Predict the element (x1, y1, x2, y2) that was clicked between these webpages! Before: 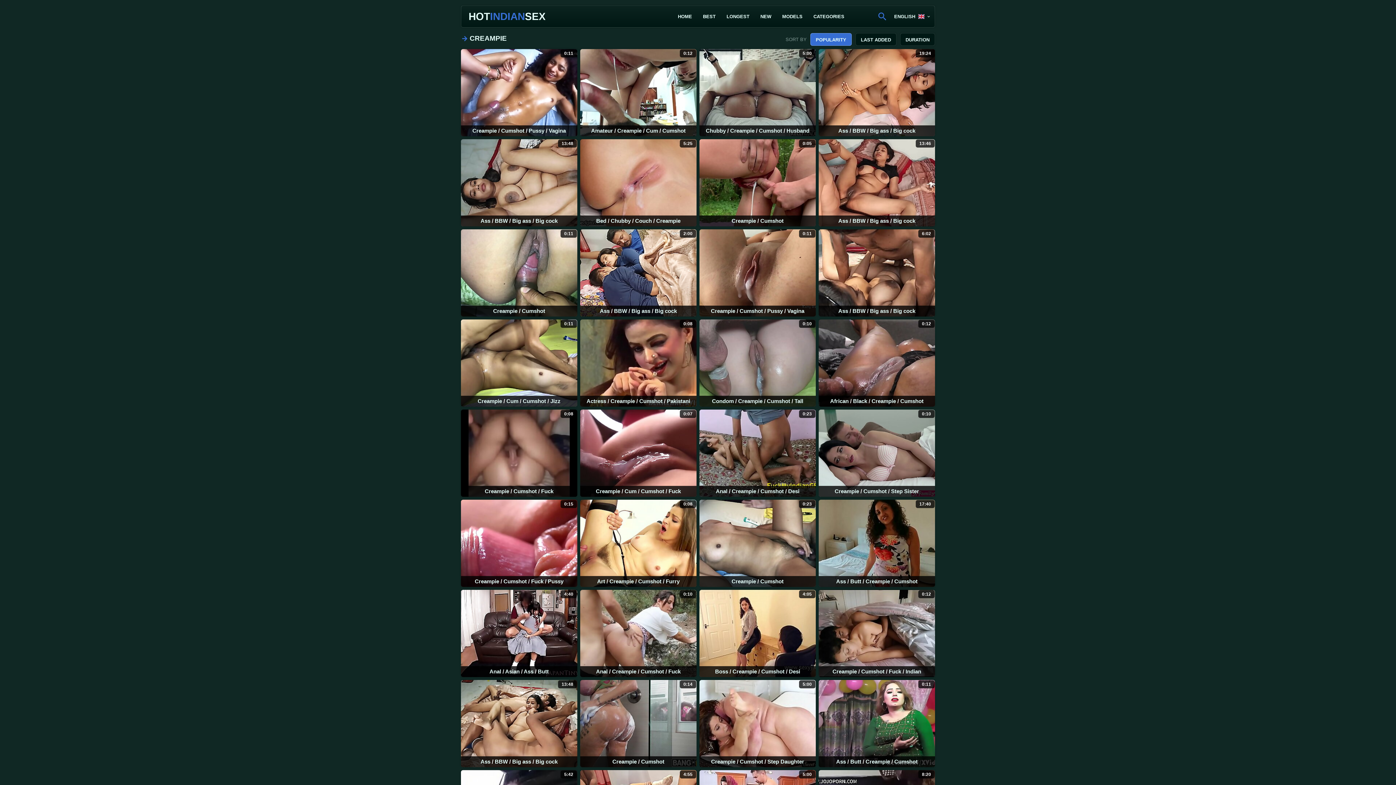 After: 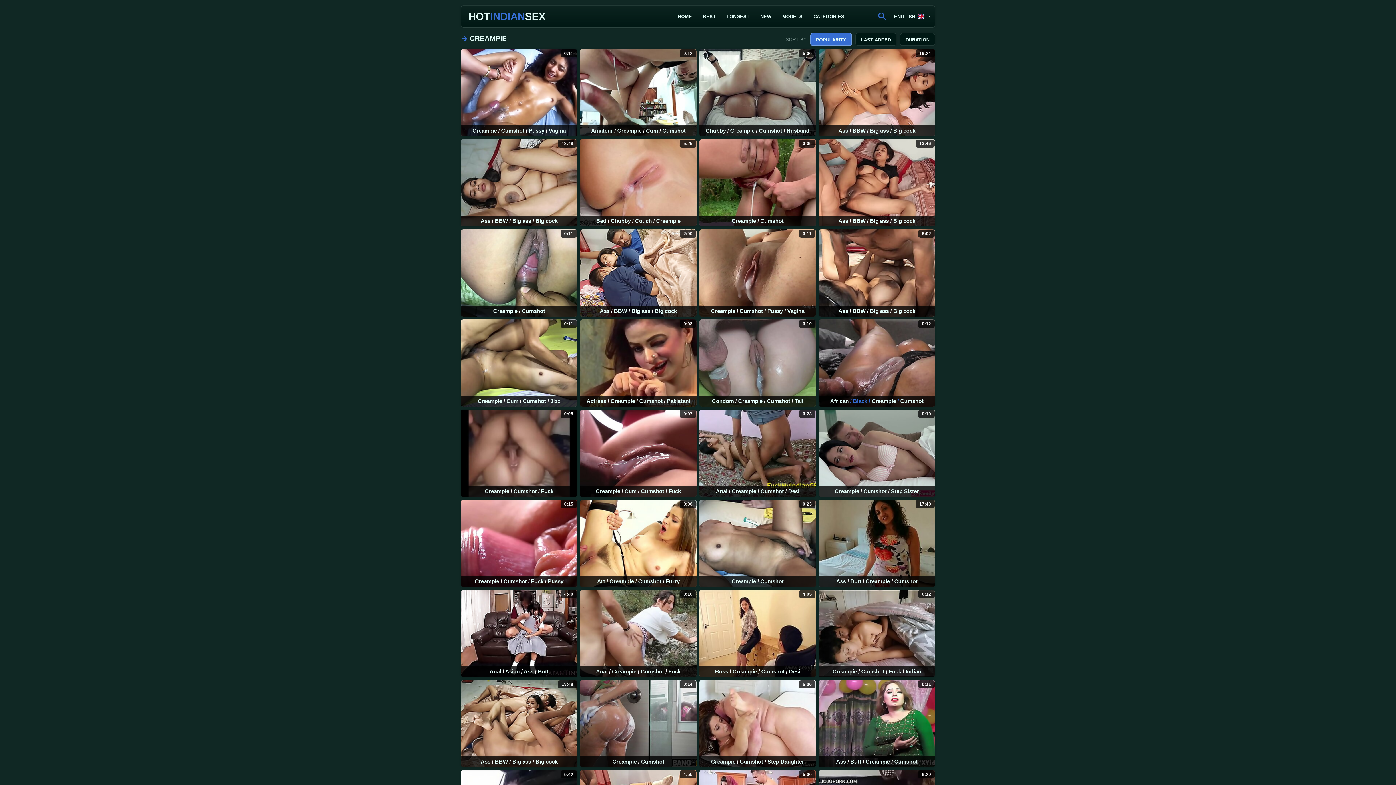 Action: label: Black bbox: (853, 398, 867, 404)